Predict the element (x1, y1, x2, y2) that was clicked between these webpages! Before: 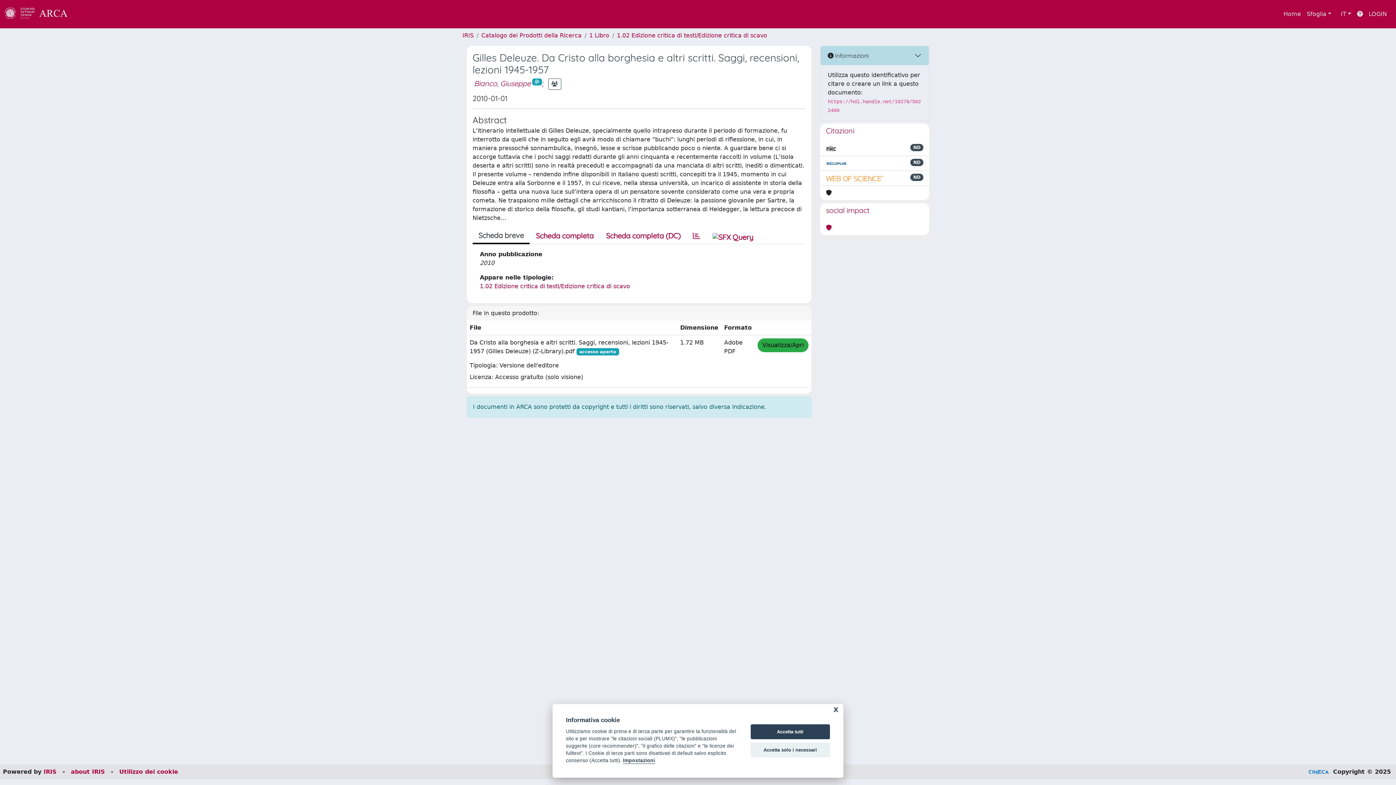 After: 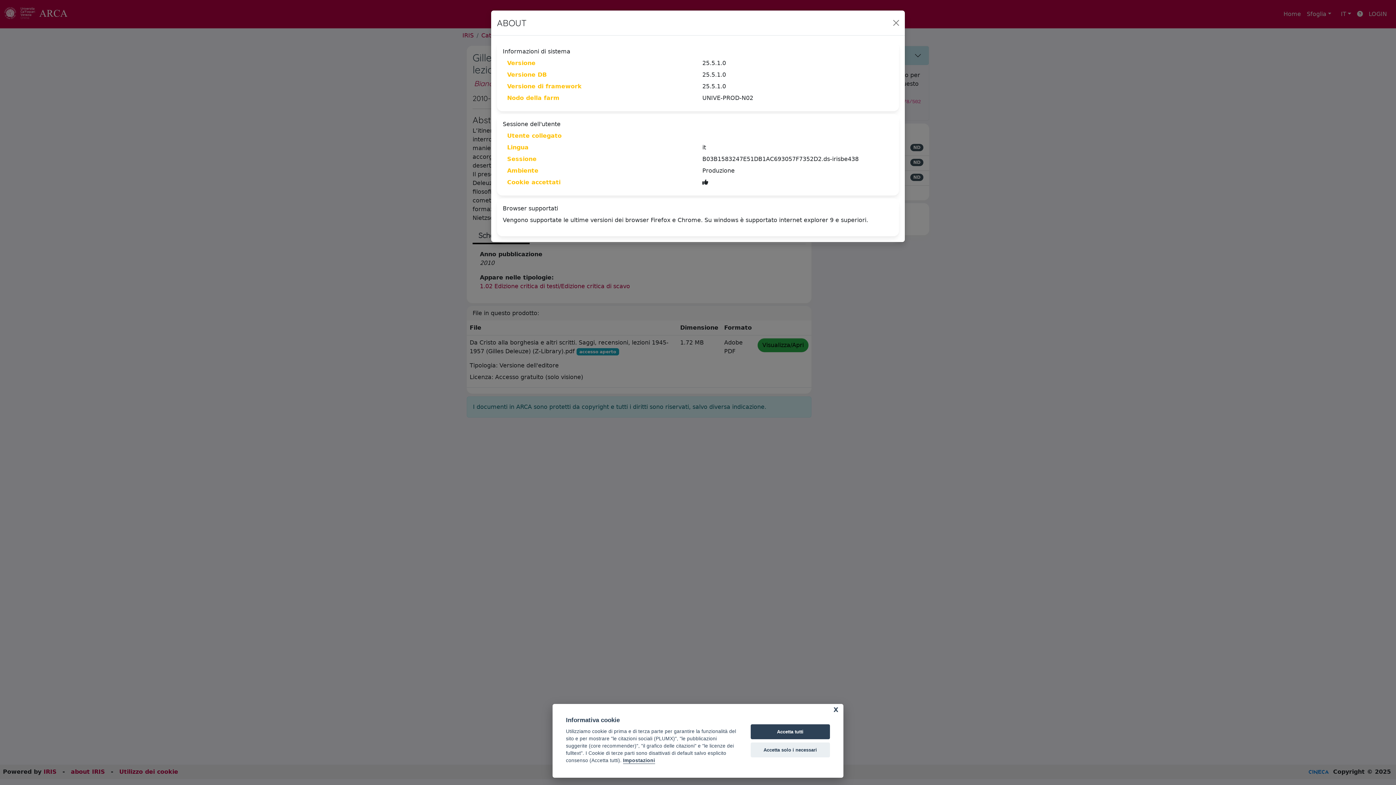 Action: label: about IRIS bbox: (70, 768, 105, 775)